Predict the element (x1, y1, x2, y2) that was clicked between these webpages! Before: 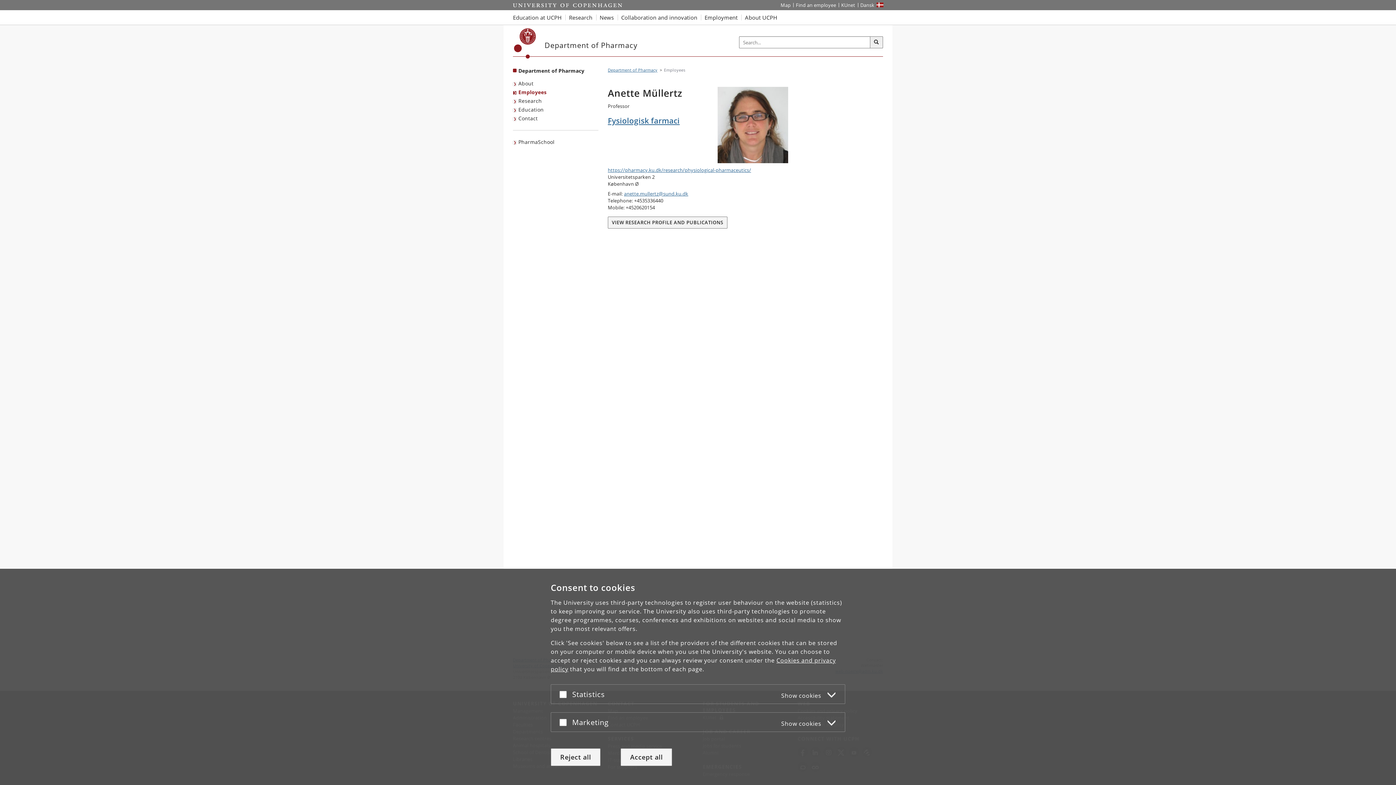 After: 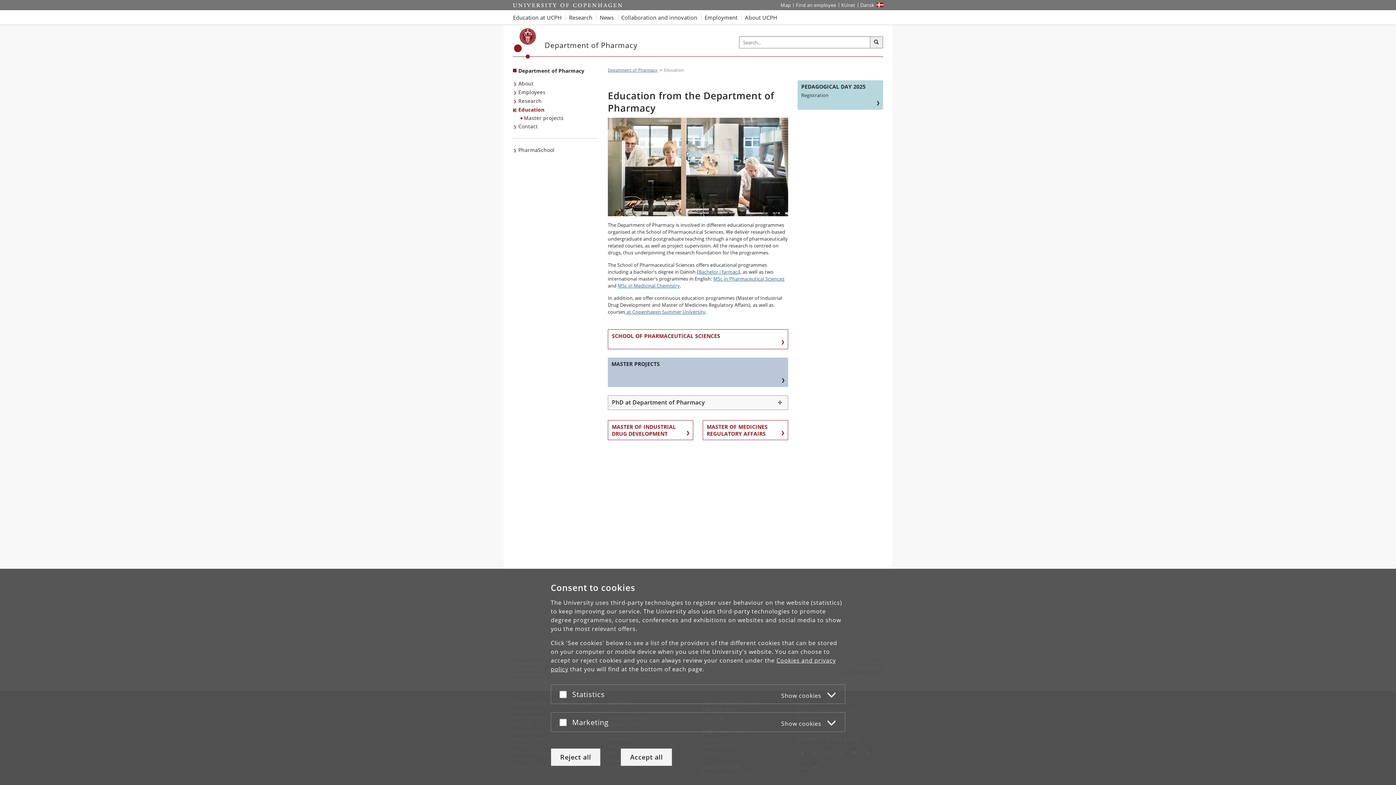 Action: bbox: (513, 105, 545, 114) label: Education